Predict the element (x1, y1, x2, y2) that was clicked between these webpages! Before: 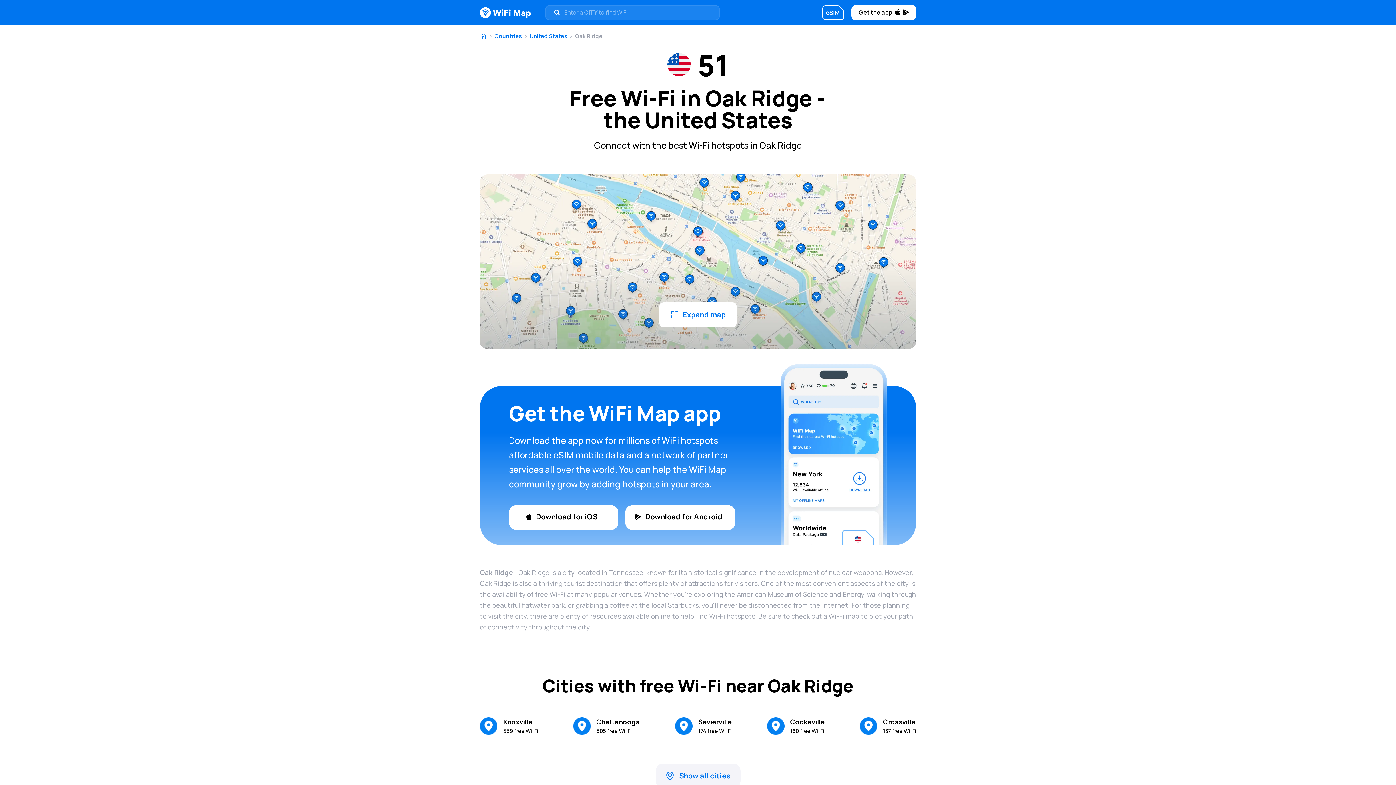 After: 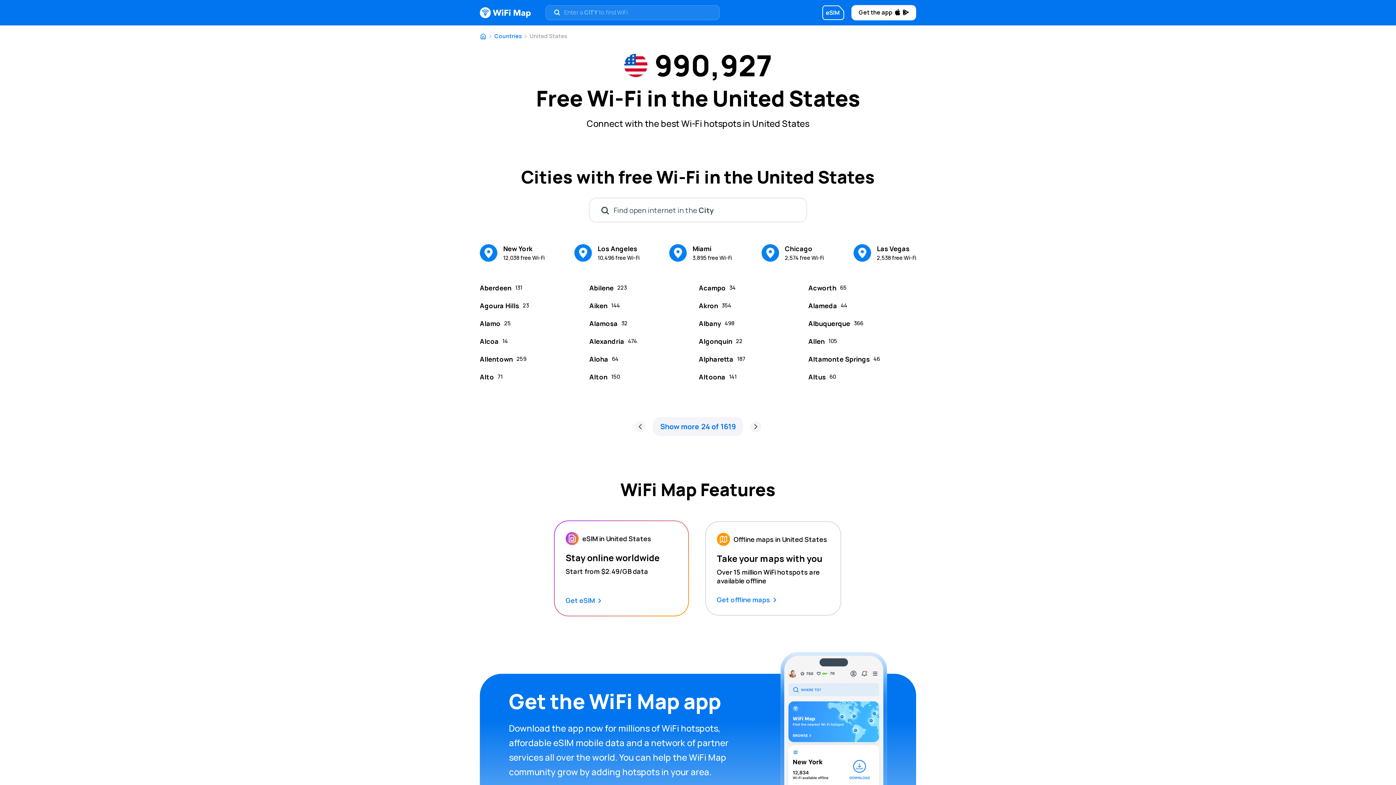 Action: bbox: (529, 32, 567, 40) label: United States